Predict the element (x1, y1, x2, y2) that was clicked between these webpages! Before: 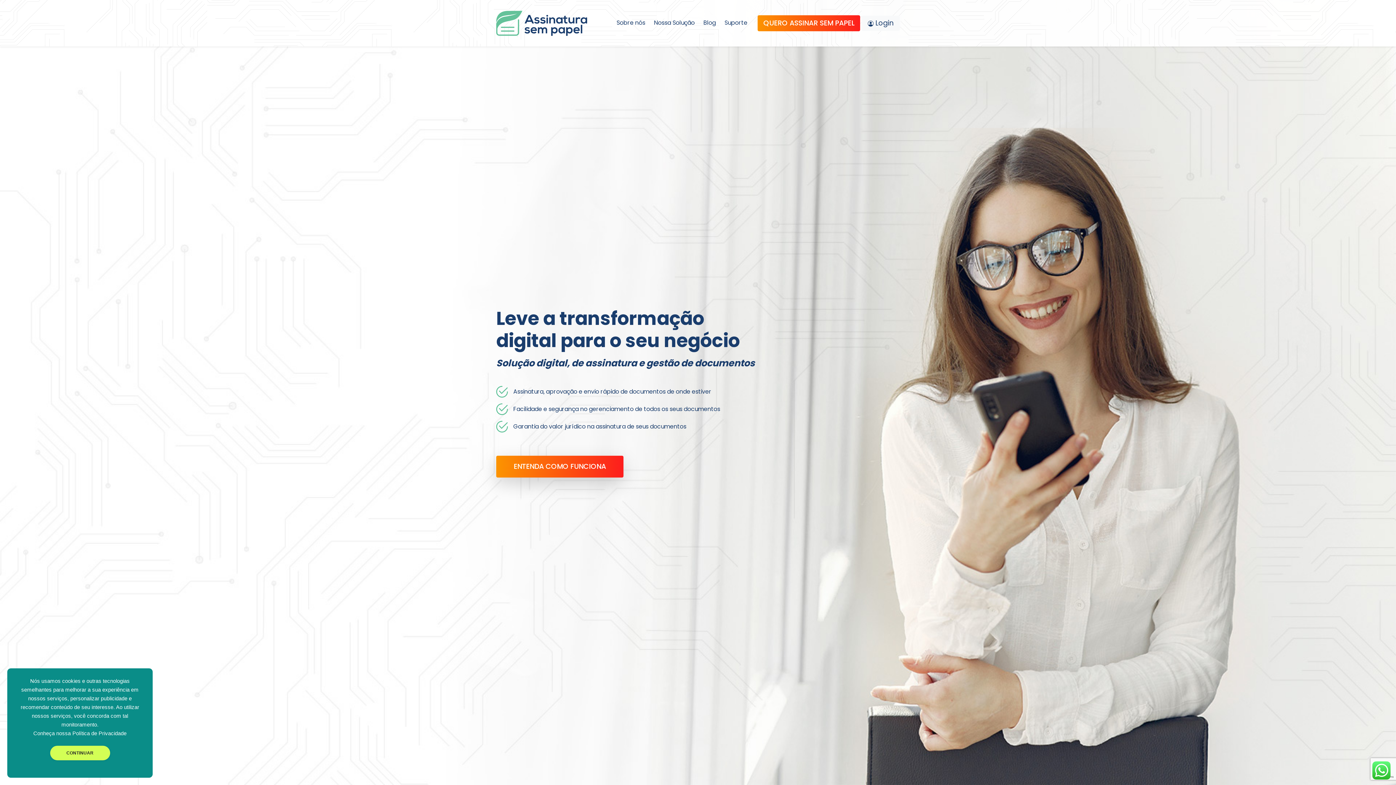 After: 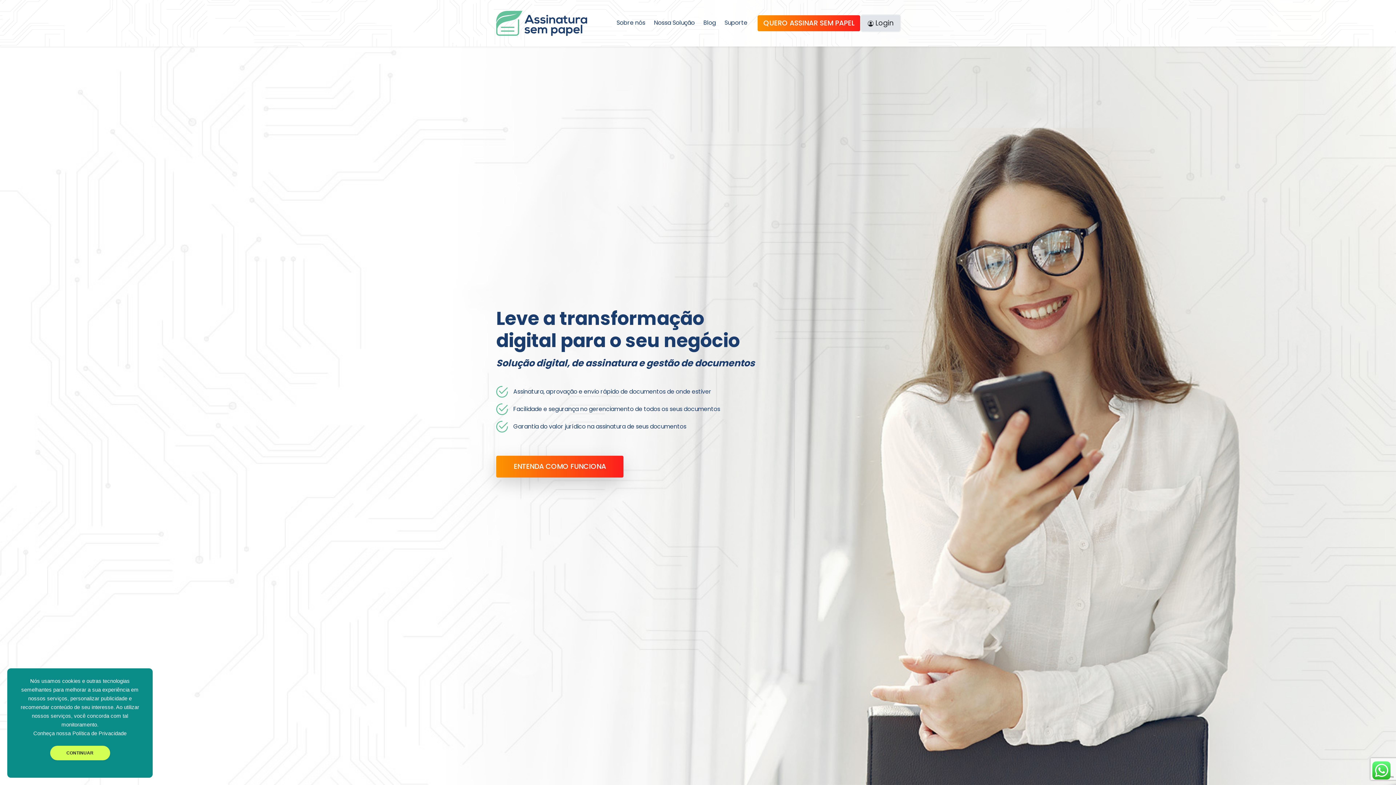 Action: label:  Login bbox: (861, 15, 900, 30)